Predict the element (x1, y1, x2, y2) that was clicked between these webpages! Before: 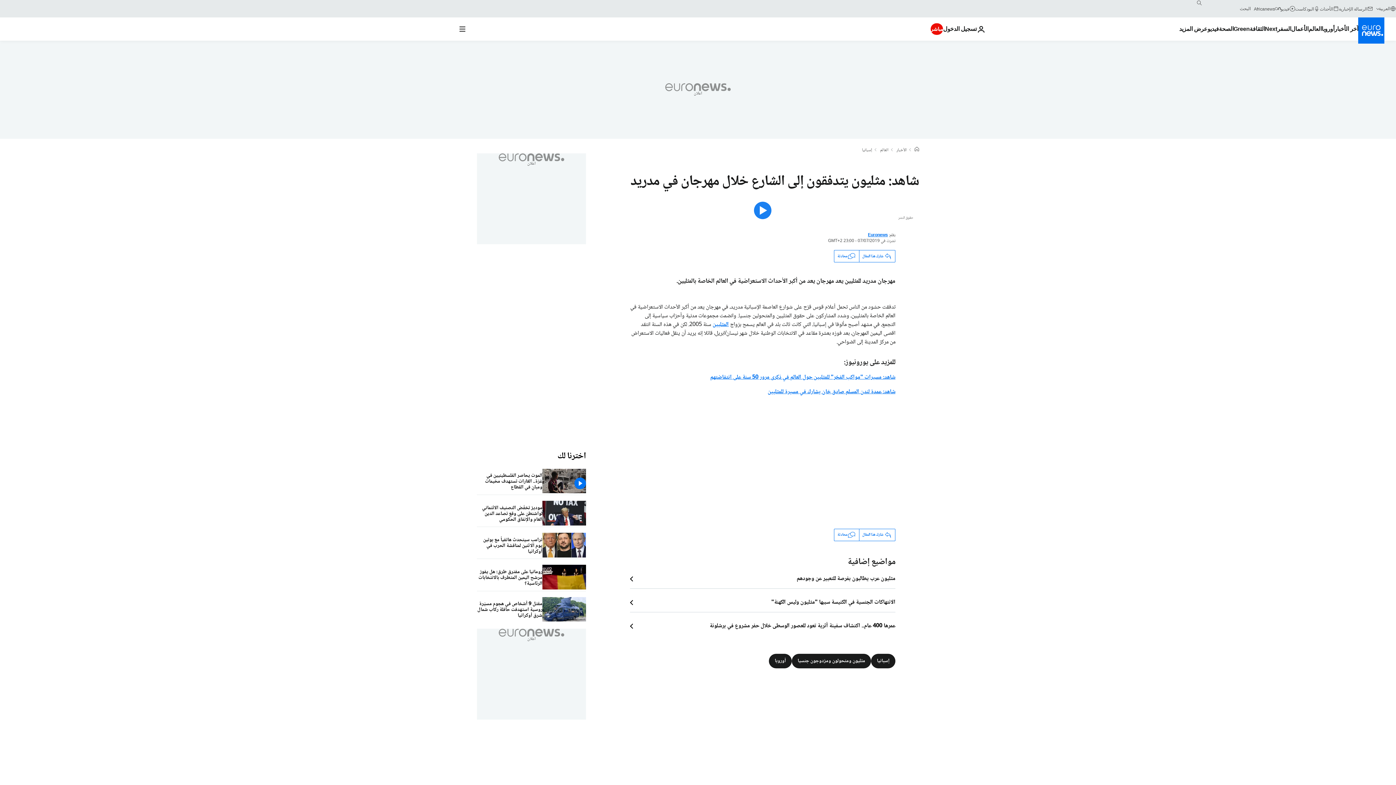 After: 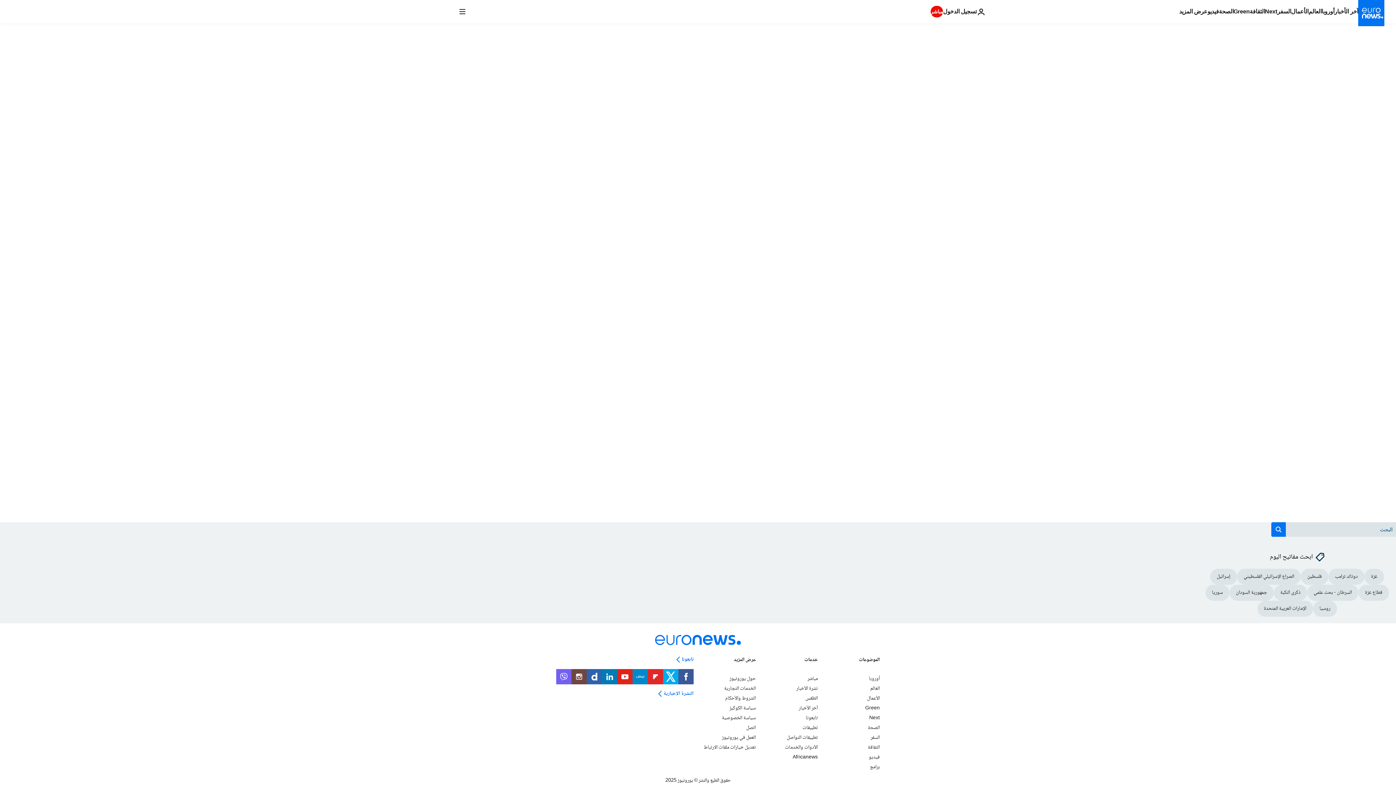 Action: label: محادثة bbox: (834, 250, 859, 262)